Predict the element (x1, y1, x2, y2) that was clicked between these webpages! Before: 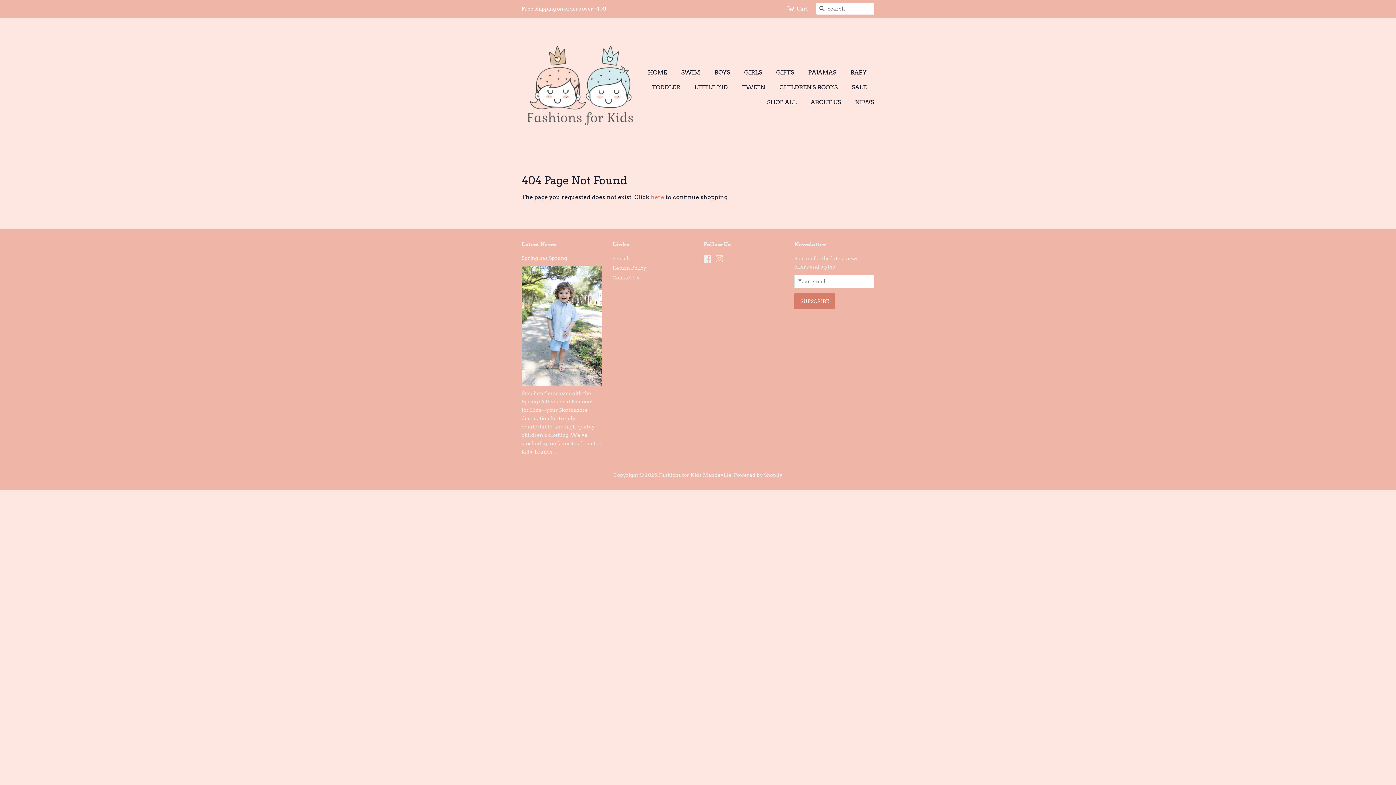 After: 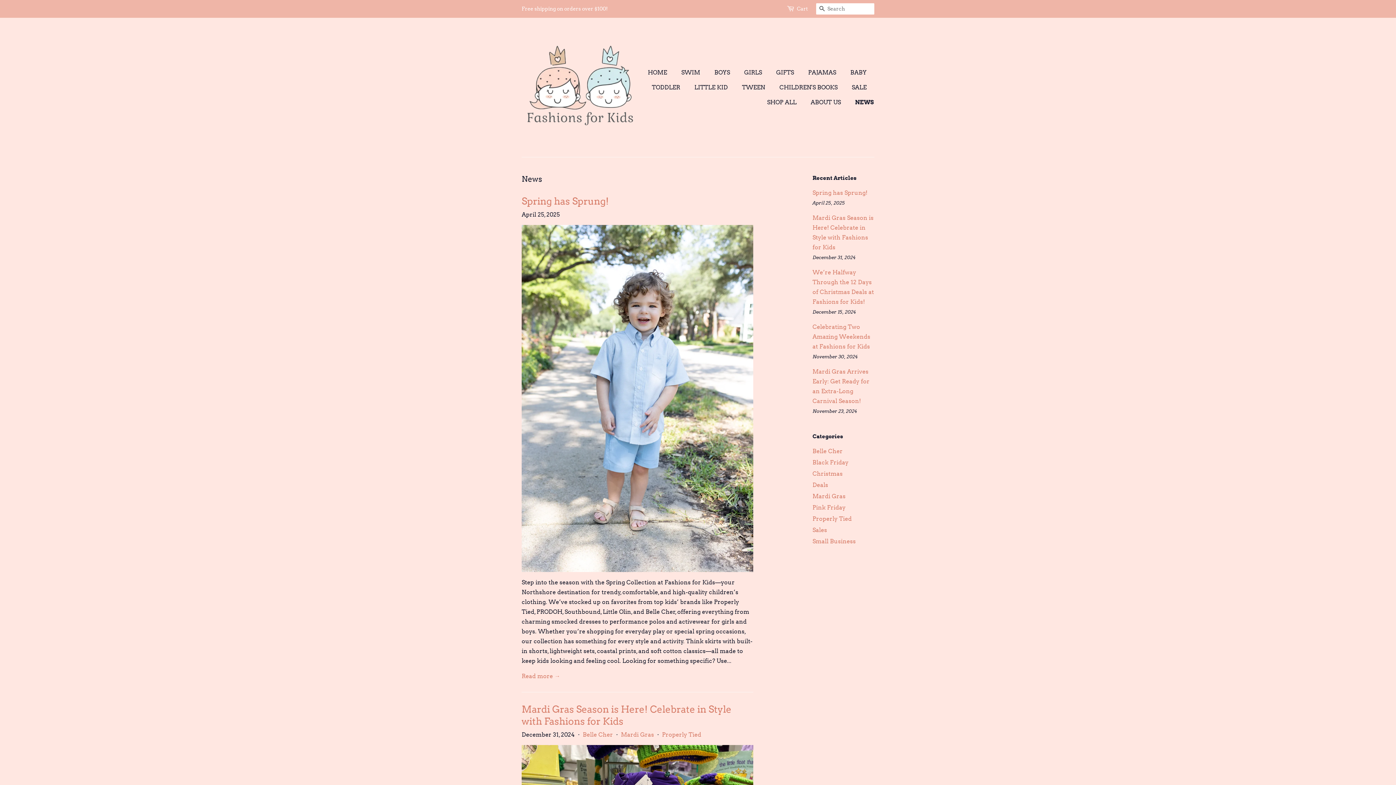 Action: bbox: (849, 94, 874, 109) label: NEWS